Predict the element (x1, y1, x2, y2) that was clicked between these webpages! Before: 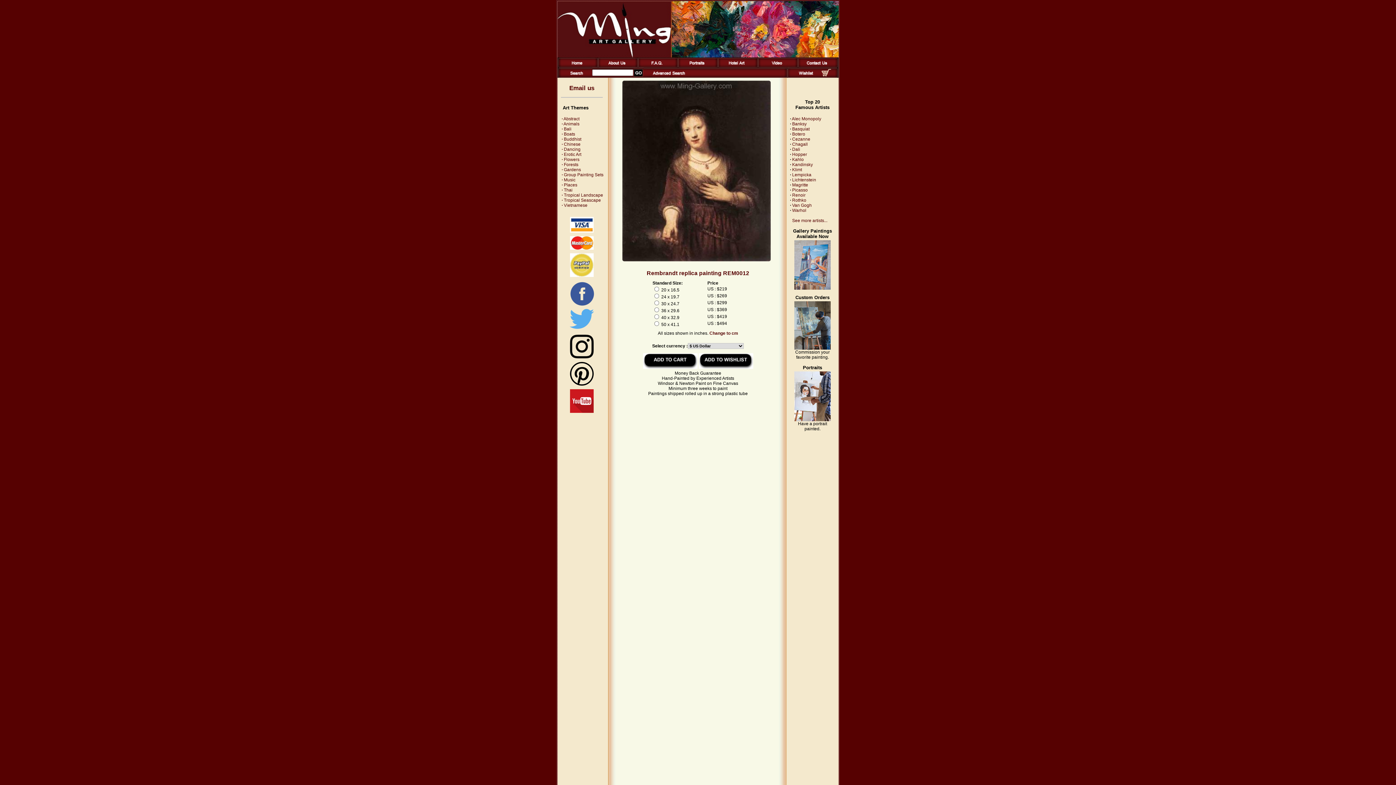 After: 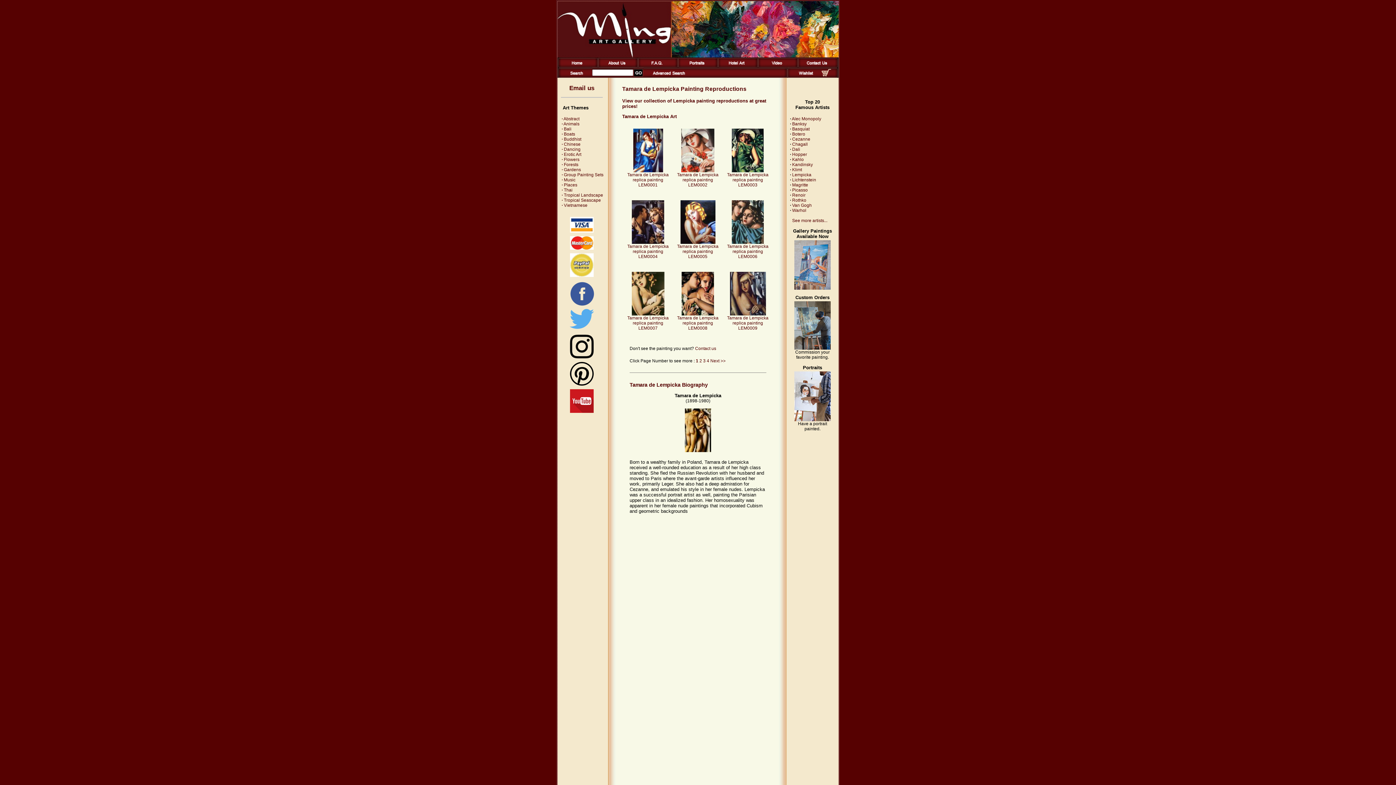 Action: bbox: (792, 172, 811, 177) label: Lempicka